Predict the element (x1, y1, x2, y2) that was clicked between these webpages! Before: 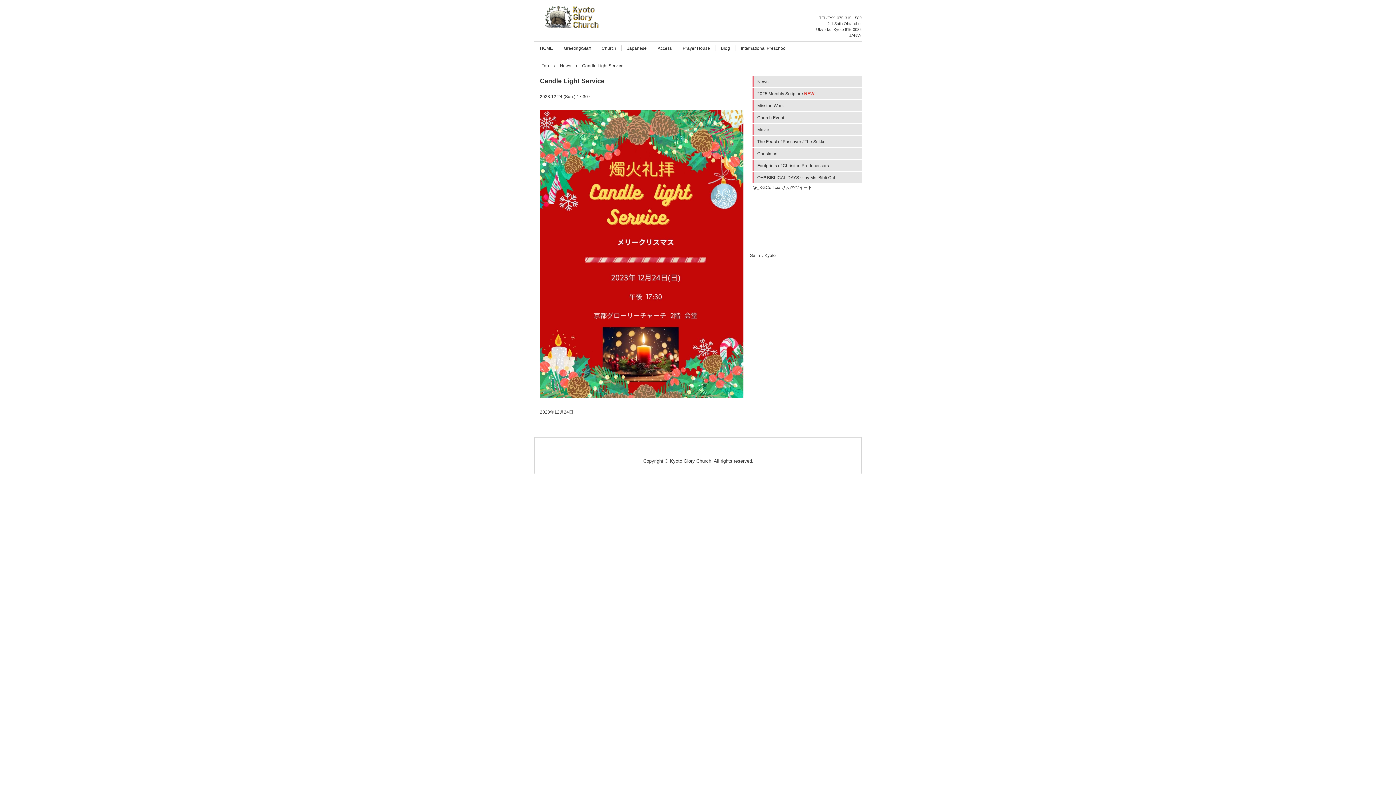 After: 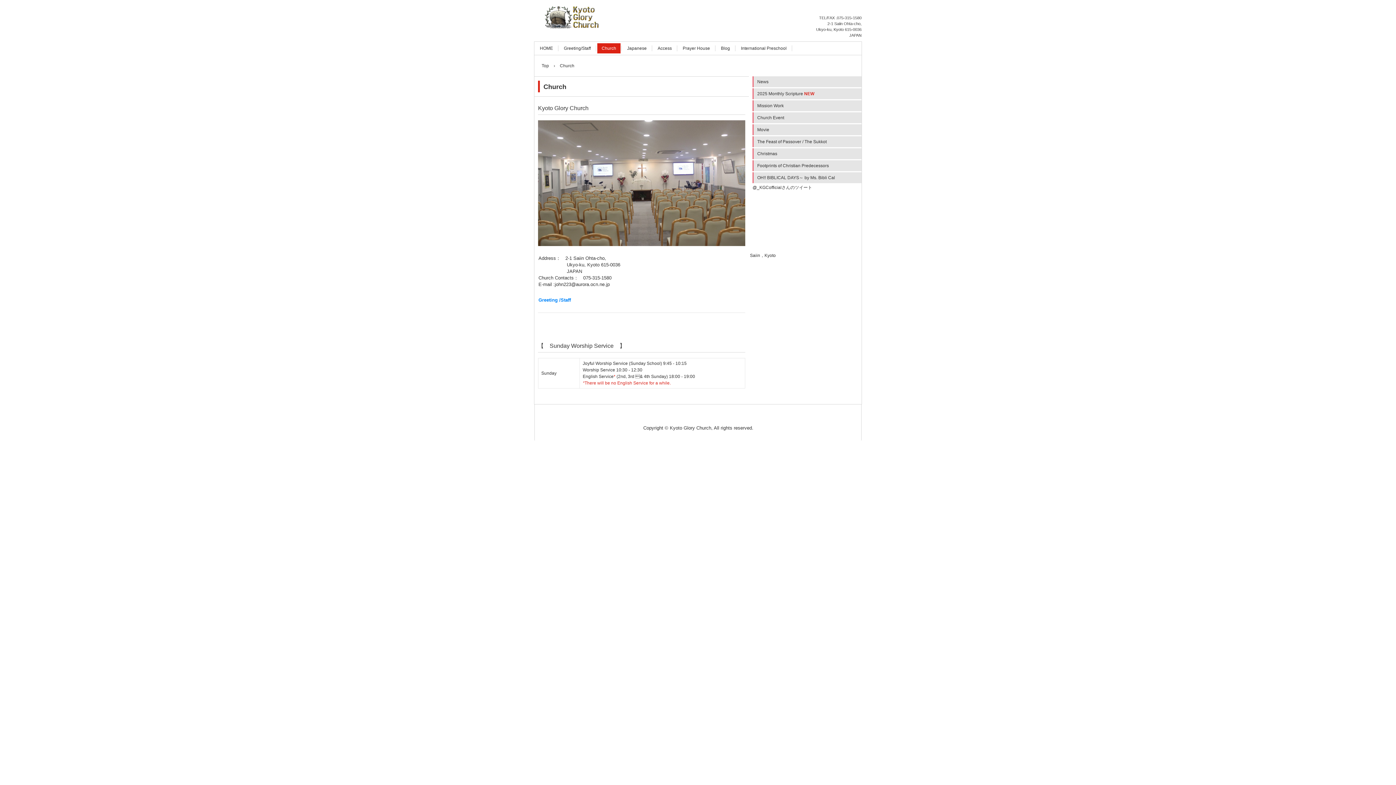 Action: bbox: (597, 43, 620, 53) label: Church